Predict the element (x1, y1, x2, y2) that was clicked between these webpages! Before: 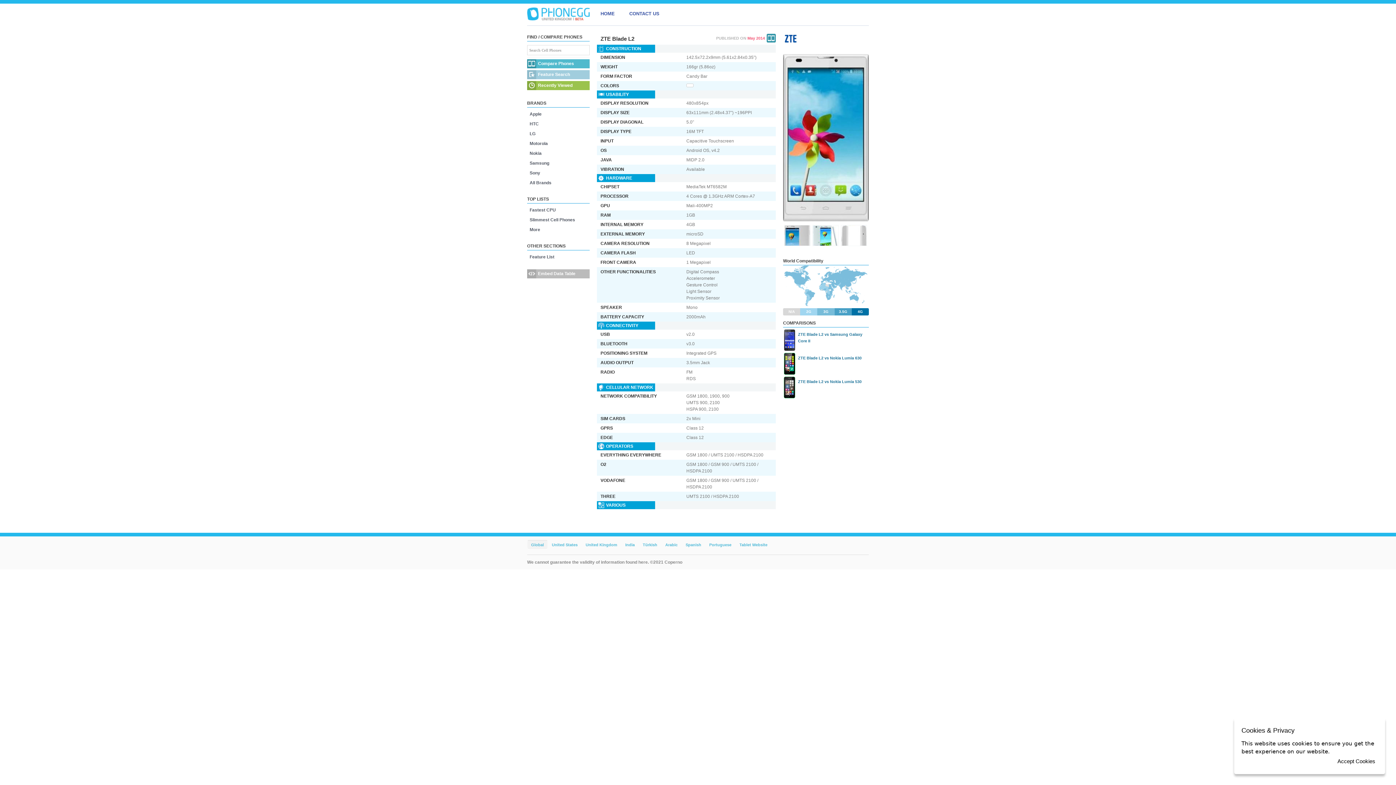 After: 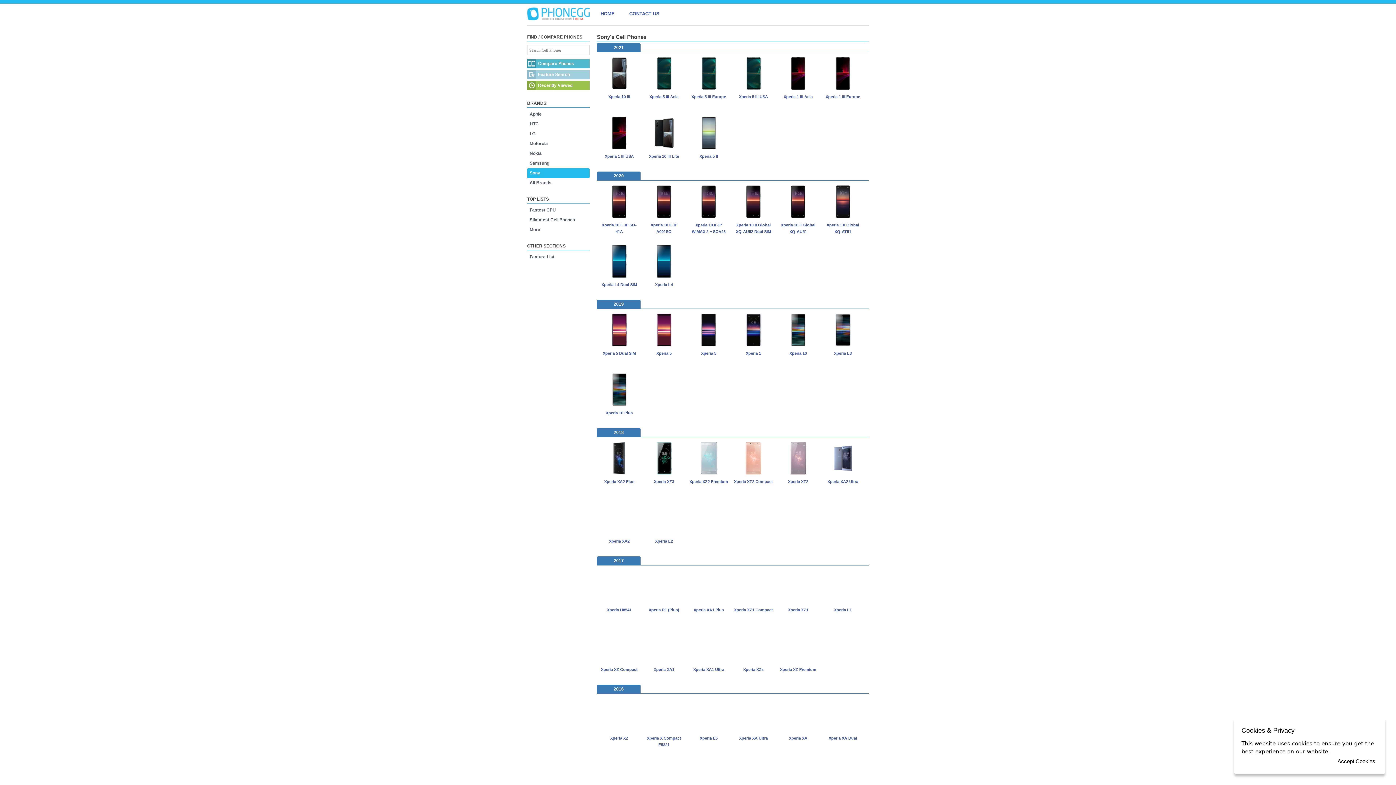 Action: label: Sony bbox: (527, 168, 589, 178)